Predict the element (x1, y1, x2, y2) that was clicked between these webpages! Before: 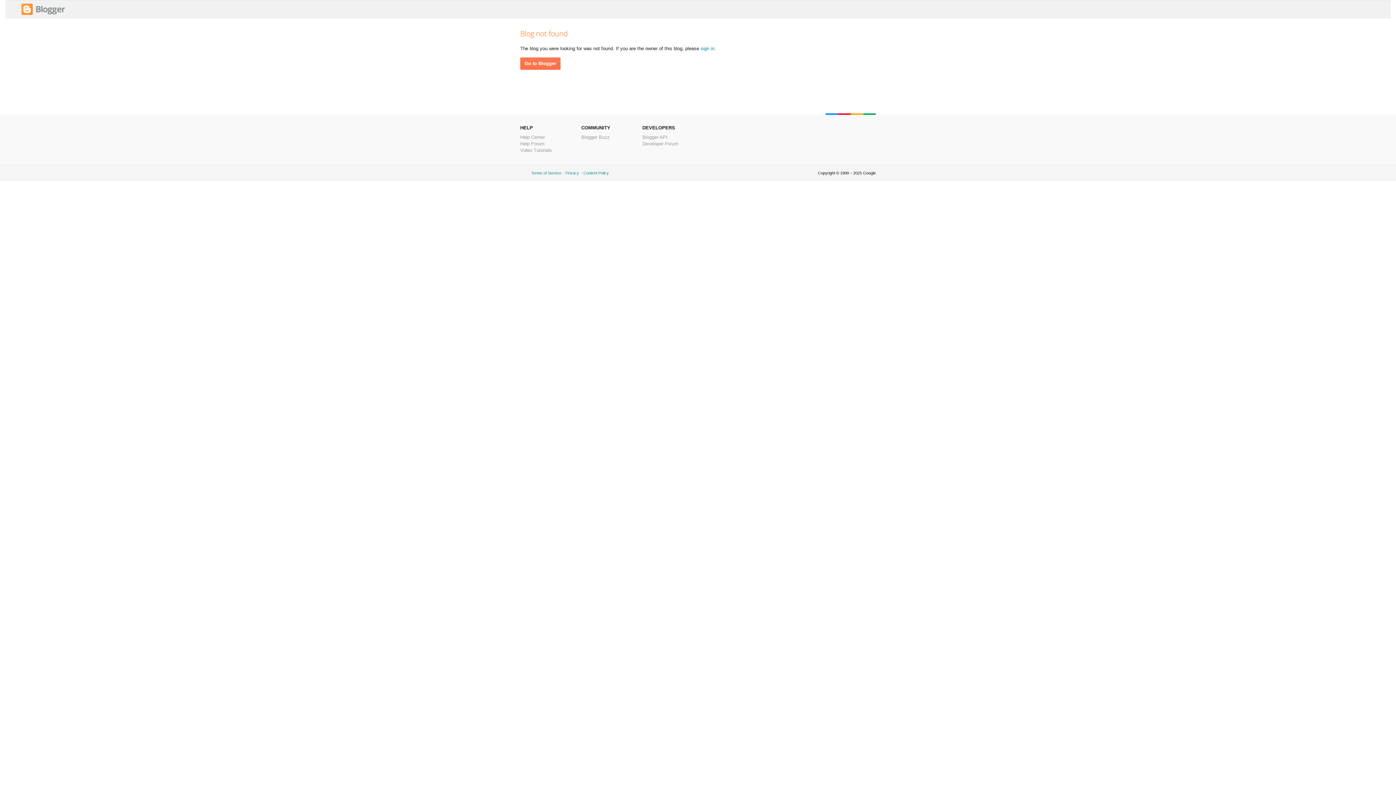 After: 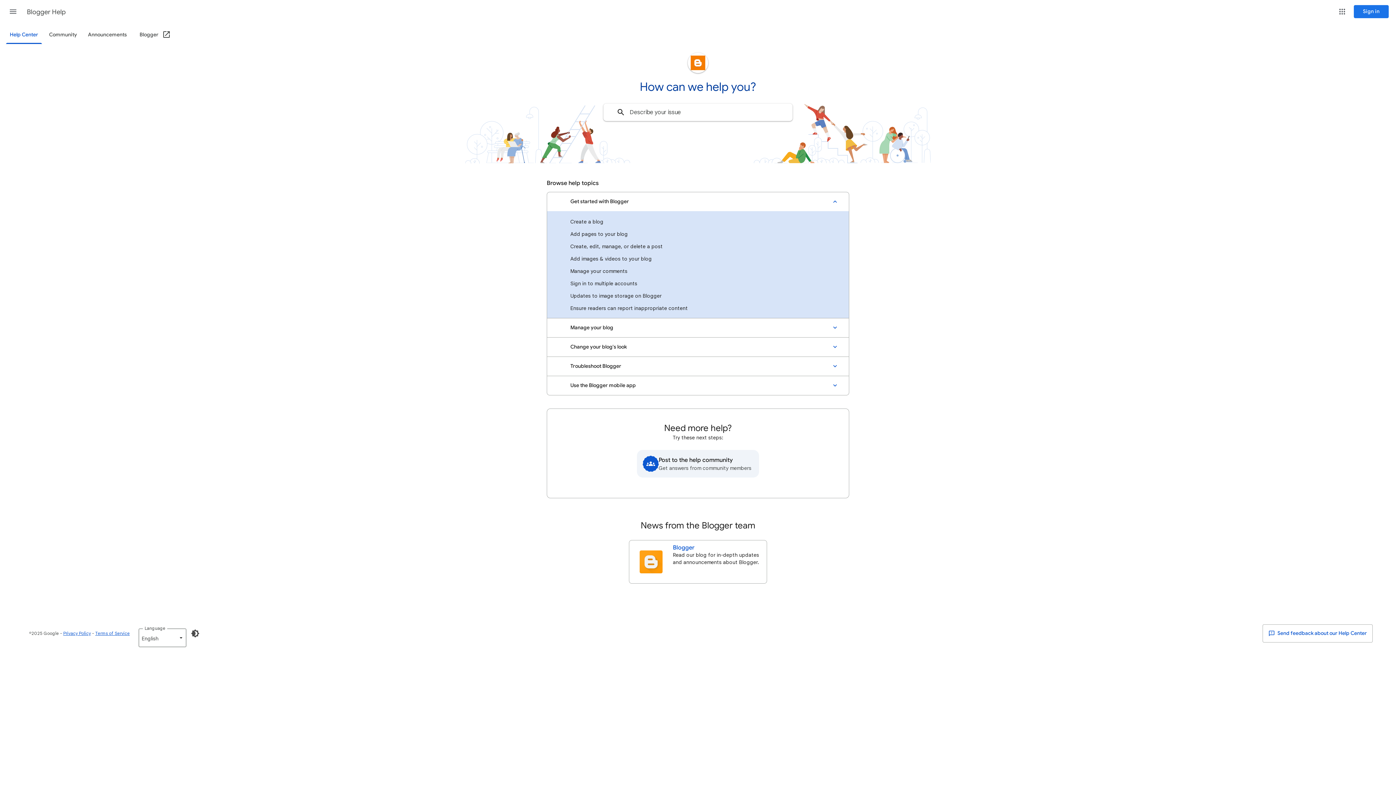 Action: label: Help Center bbox: (520, 134, 545, 140)